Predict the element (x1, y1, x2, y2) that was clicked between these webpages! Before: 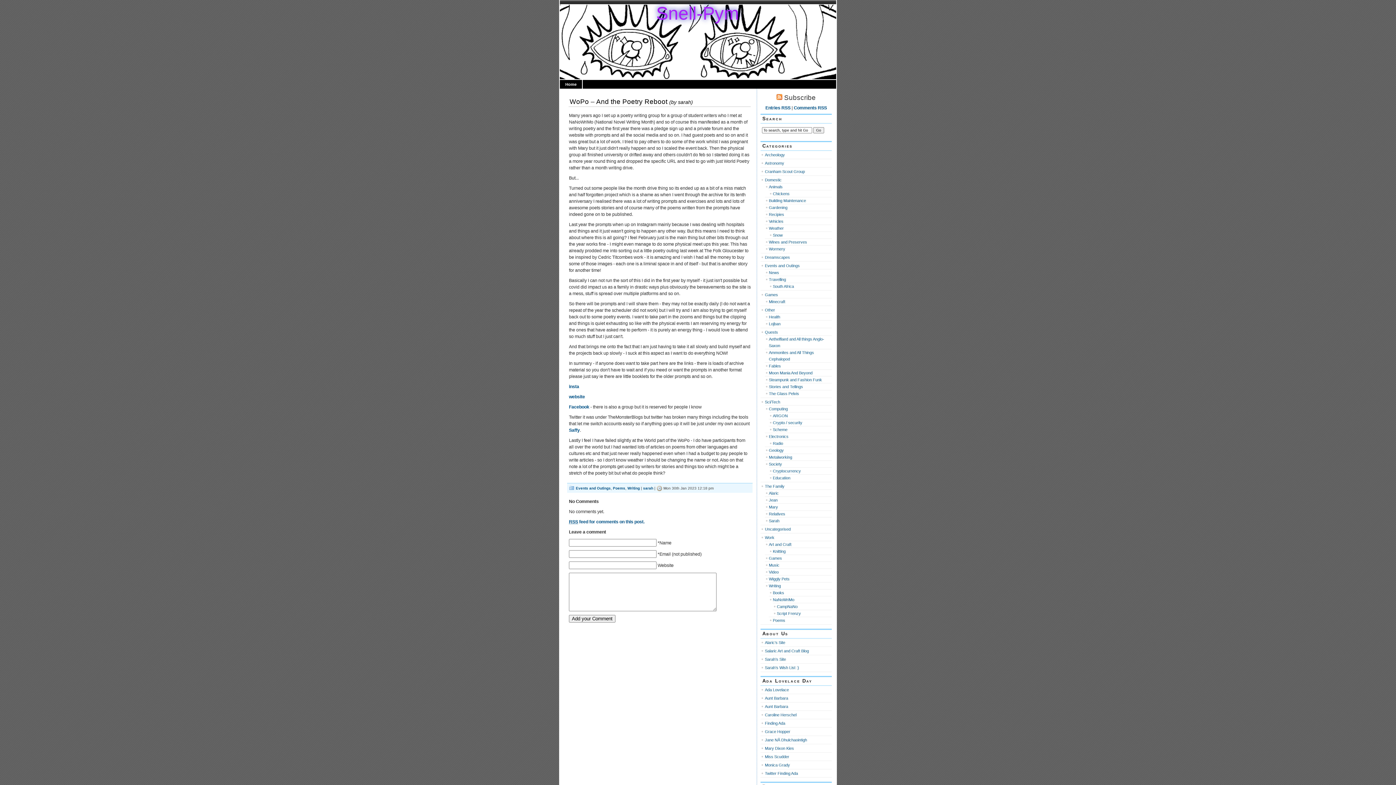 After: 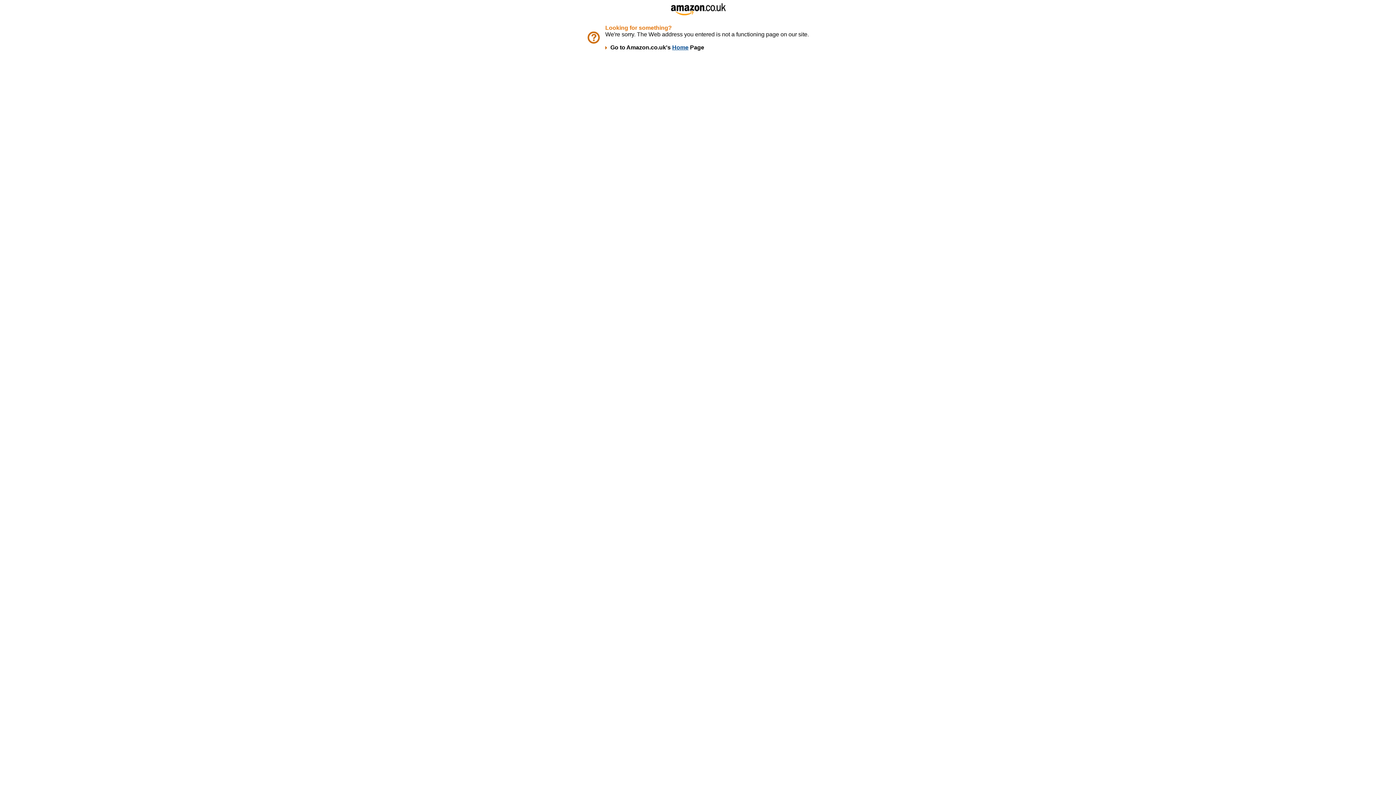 Action: bbox: (765, 665, 799, 670) label: Sarah’s Wish List :)